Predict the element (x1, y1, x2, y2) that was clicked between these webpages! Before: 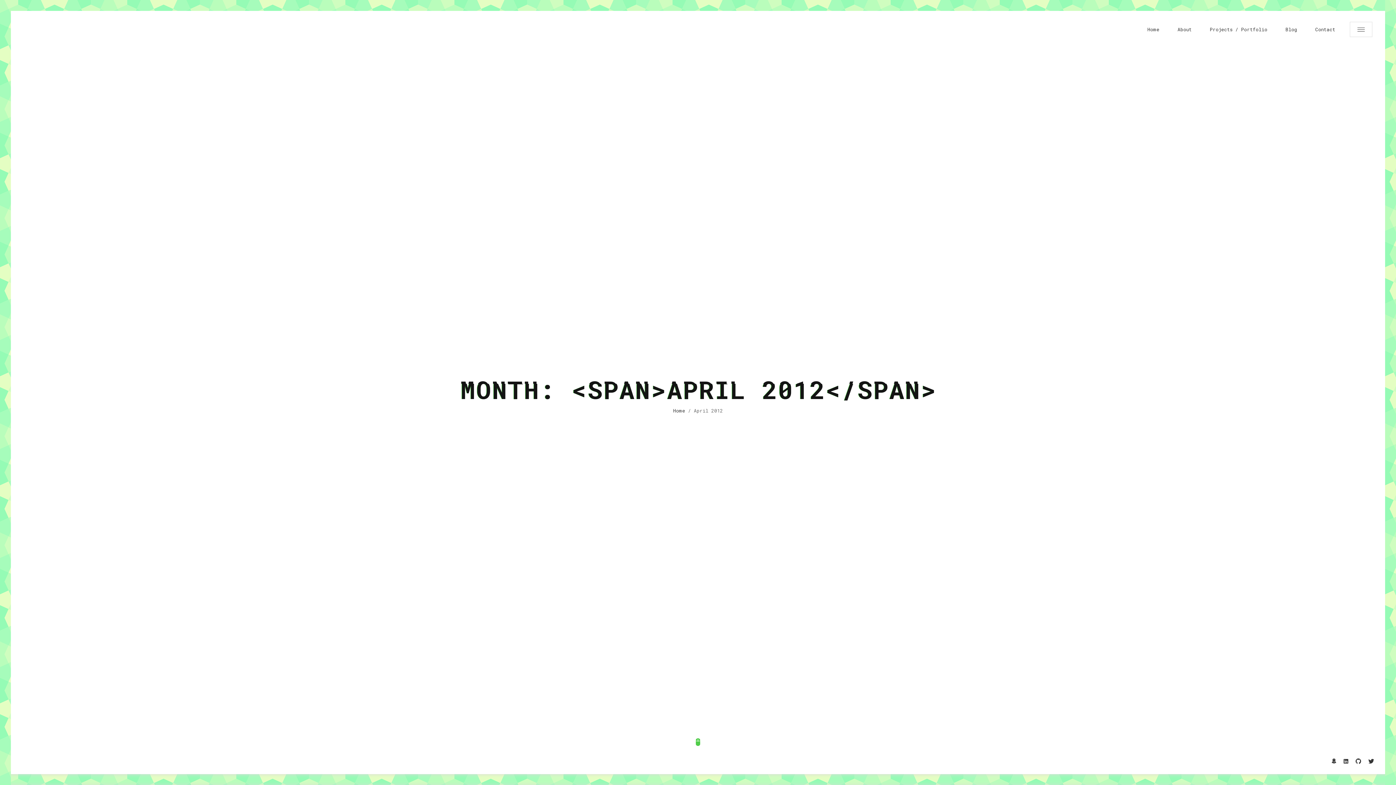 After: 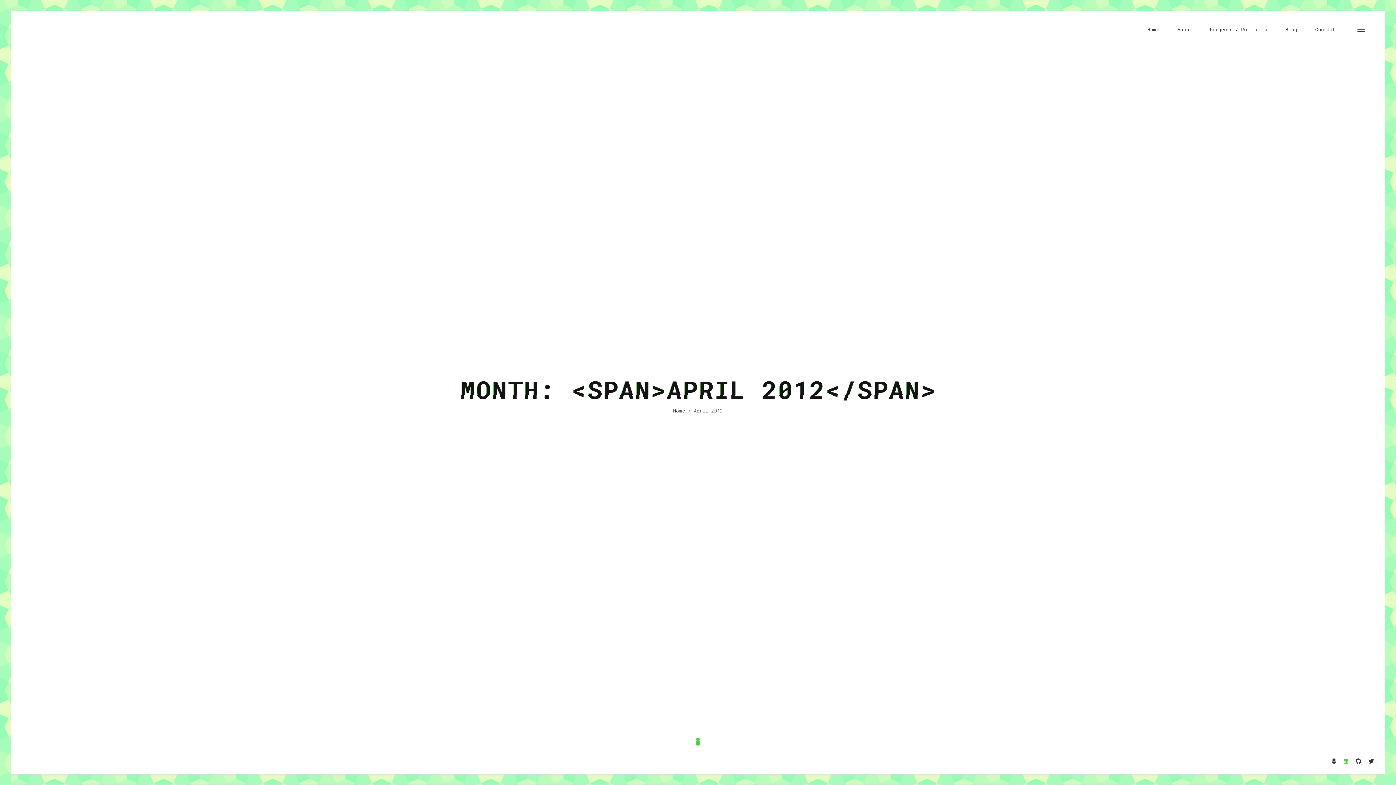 Action: bbox: (1344, 758, 1348, 765)